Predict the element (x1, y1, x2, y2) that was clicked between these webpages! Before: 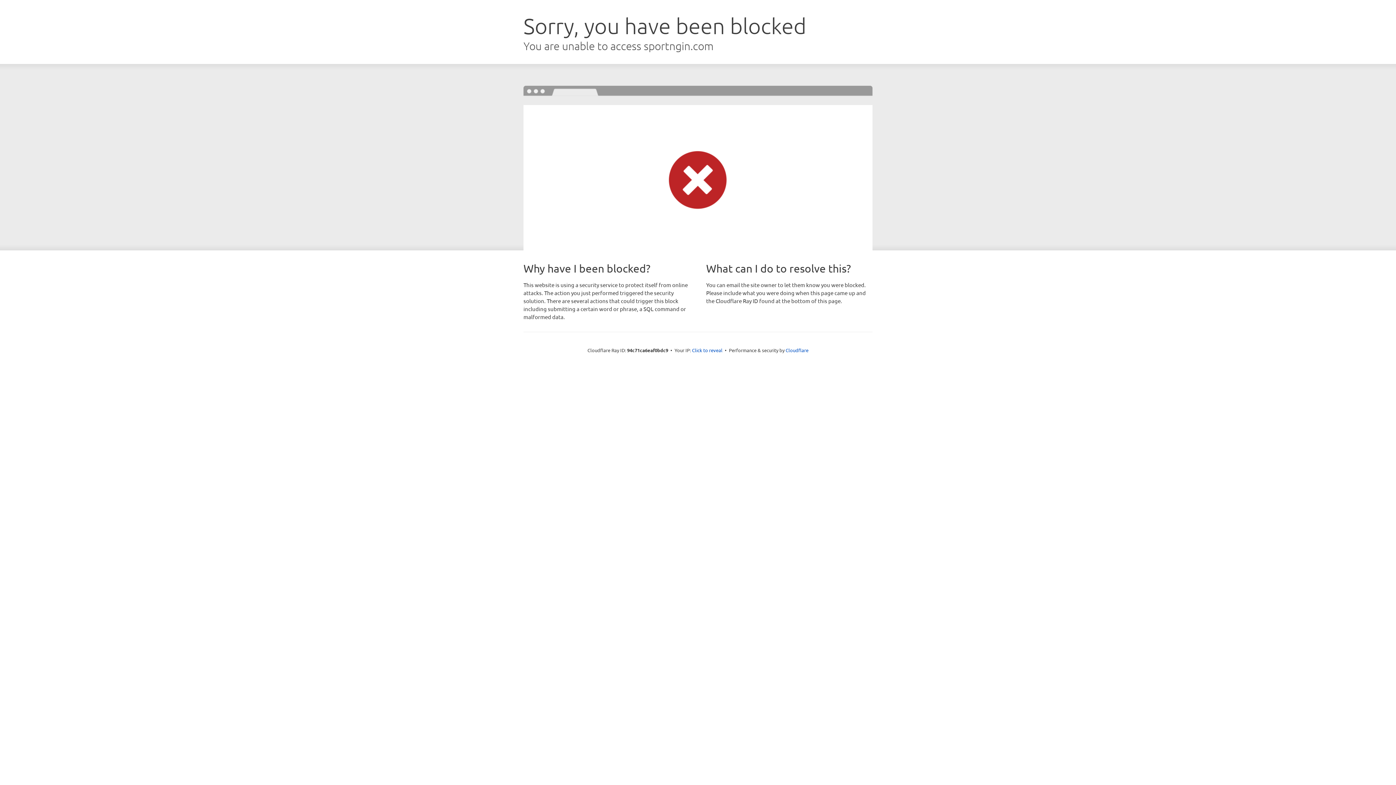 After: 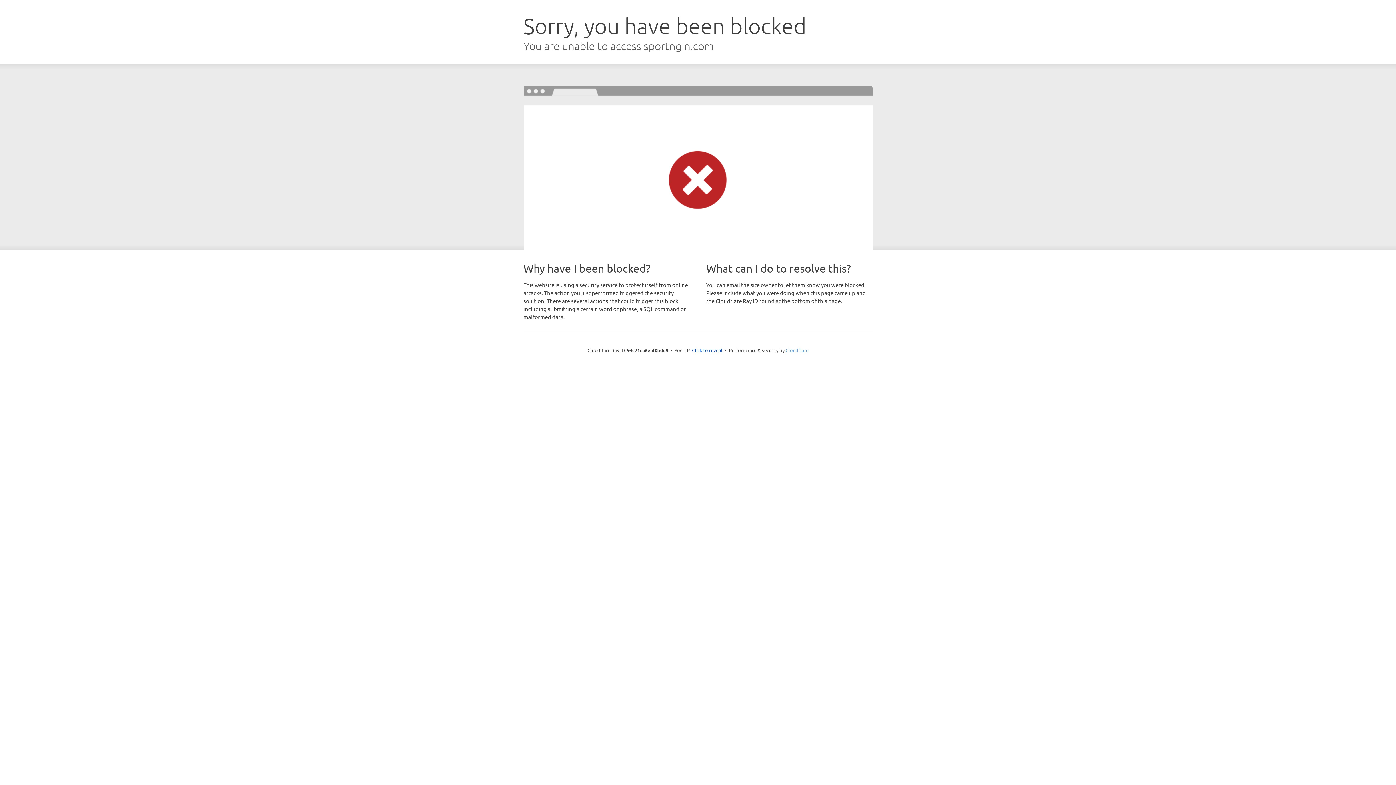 Action: label: Cloudflare bbox: (785, 347, 808, 353)